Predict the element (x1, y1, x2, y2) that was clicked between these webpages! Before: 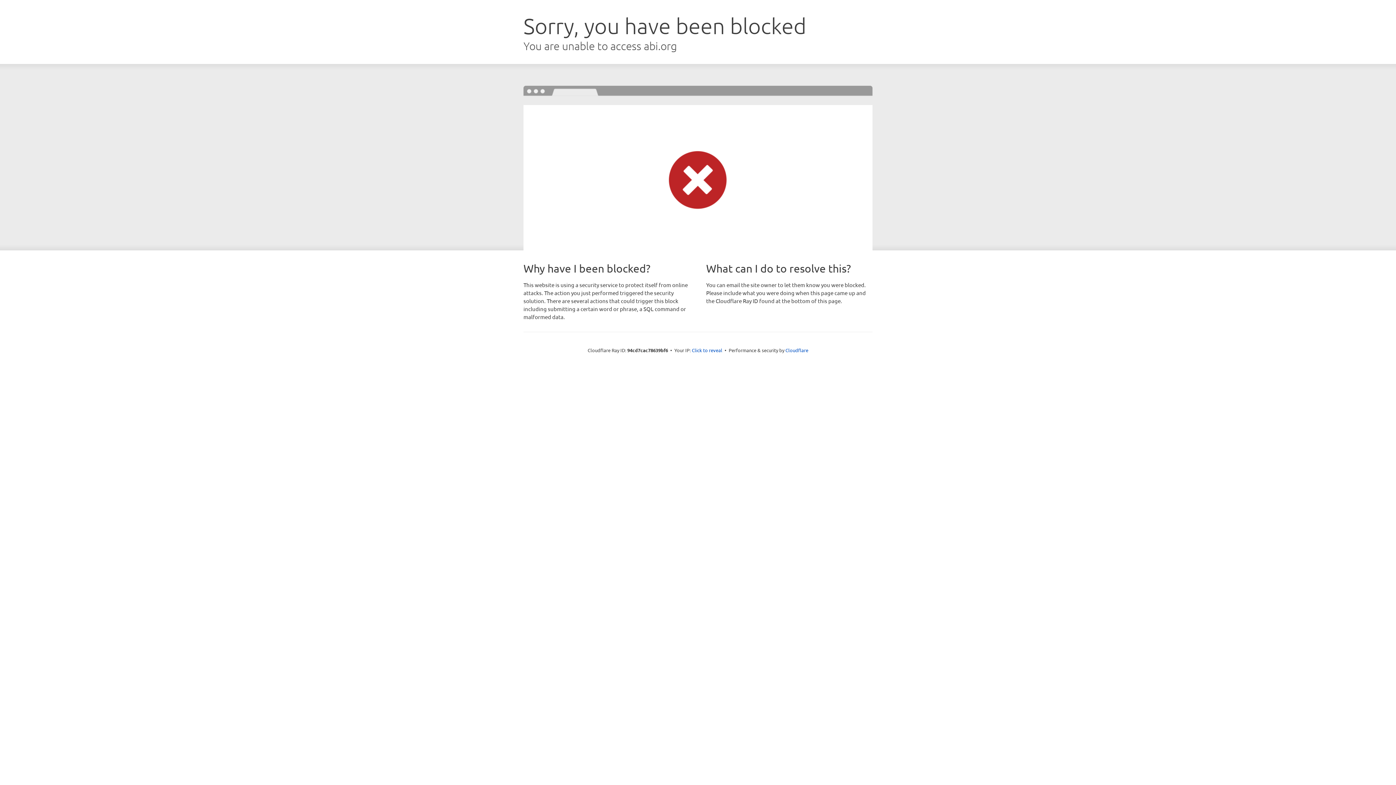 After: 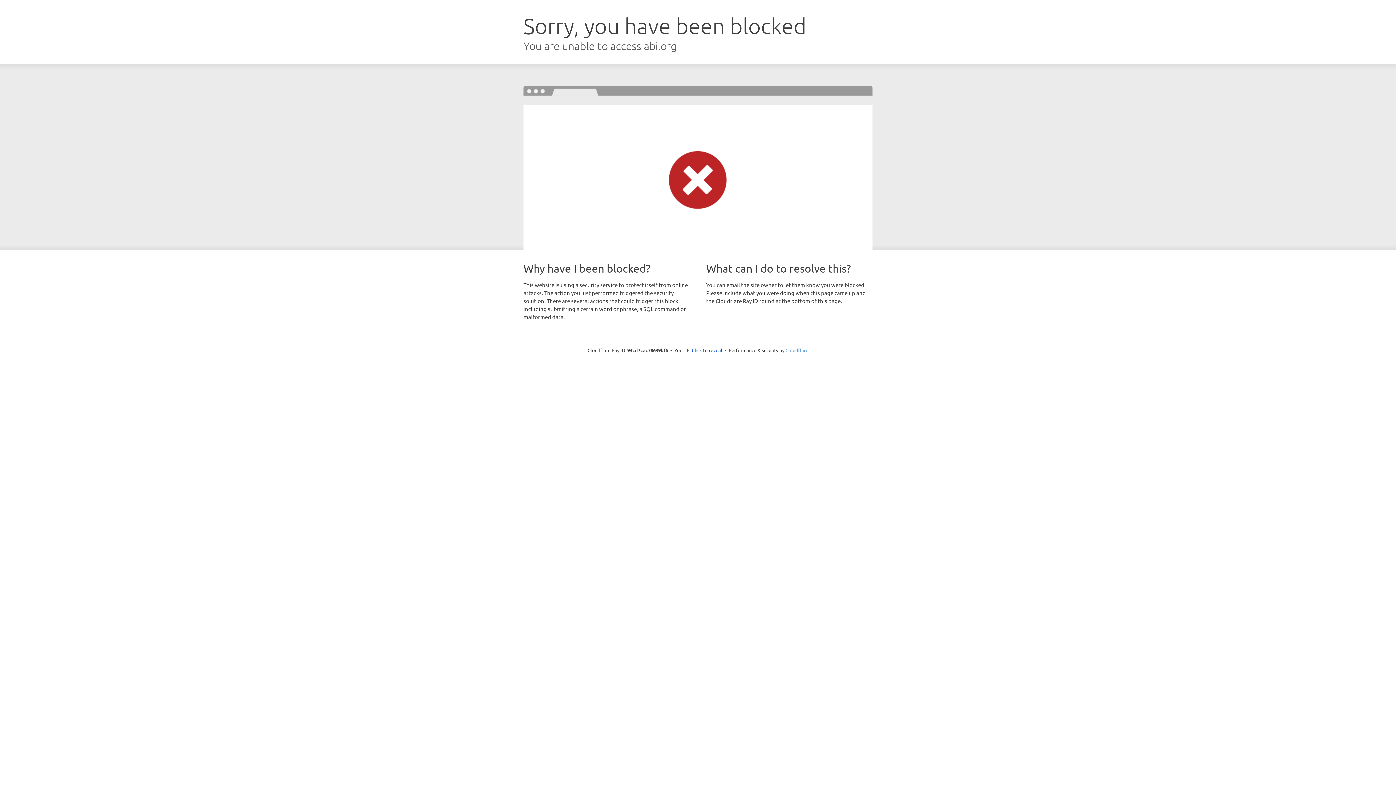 Action: label: Cloudflare bbox: (785, 347, 808, 353)